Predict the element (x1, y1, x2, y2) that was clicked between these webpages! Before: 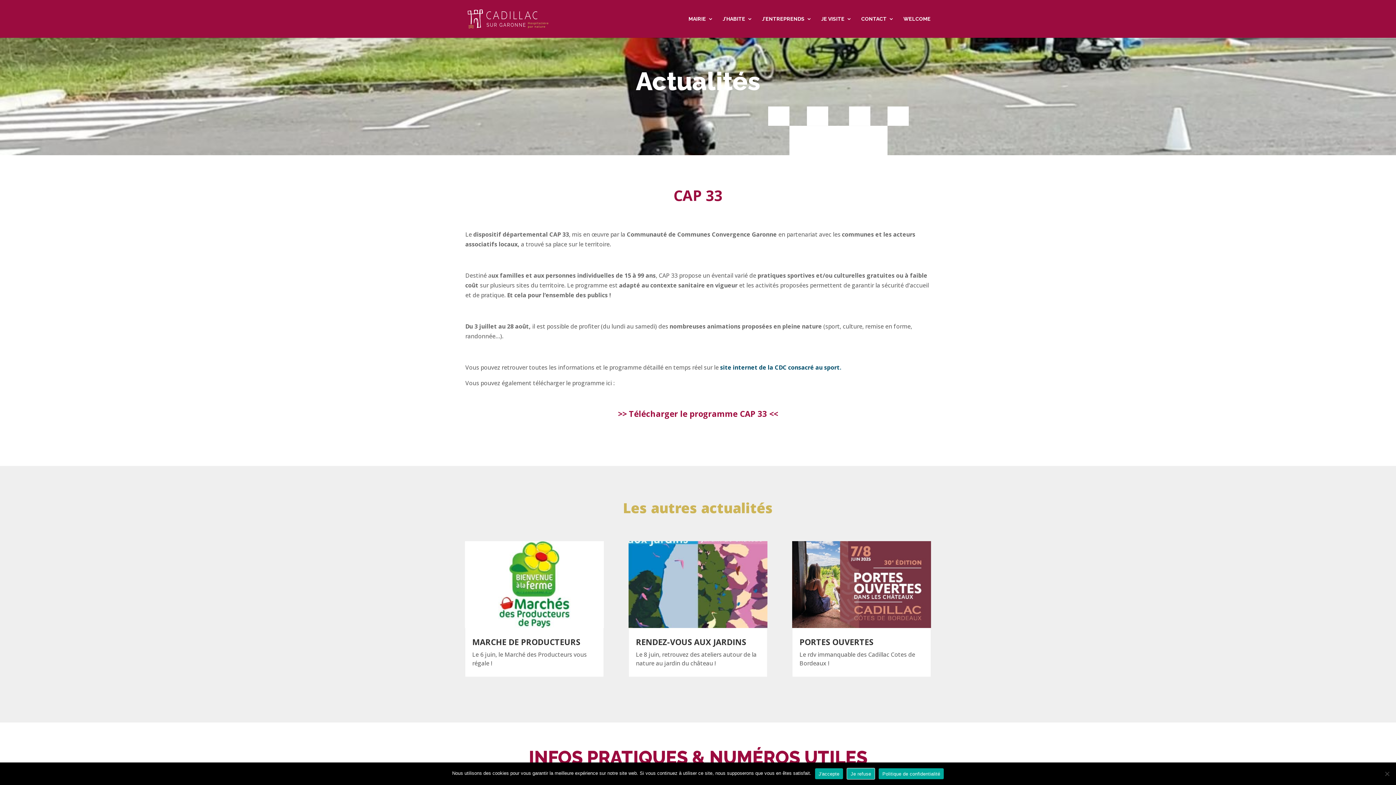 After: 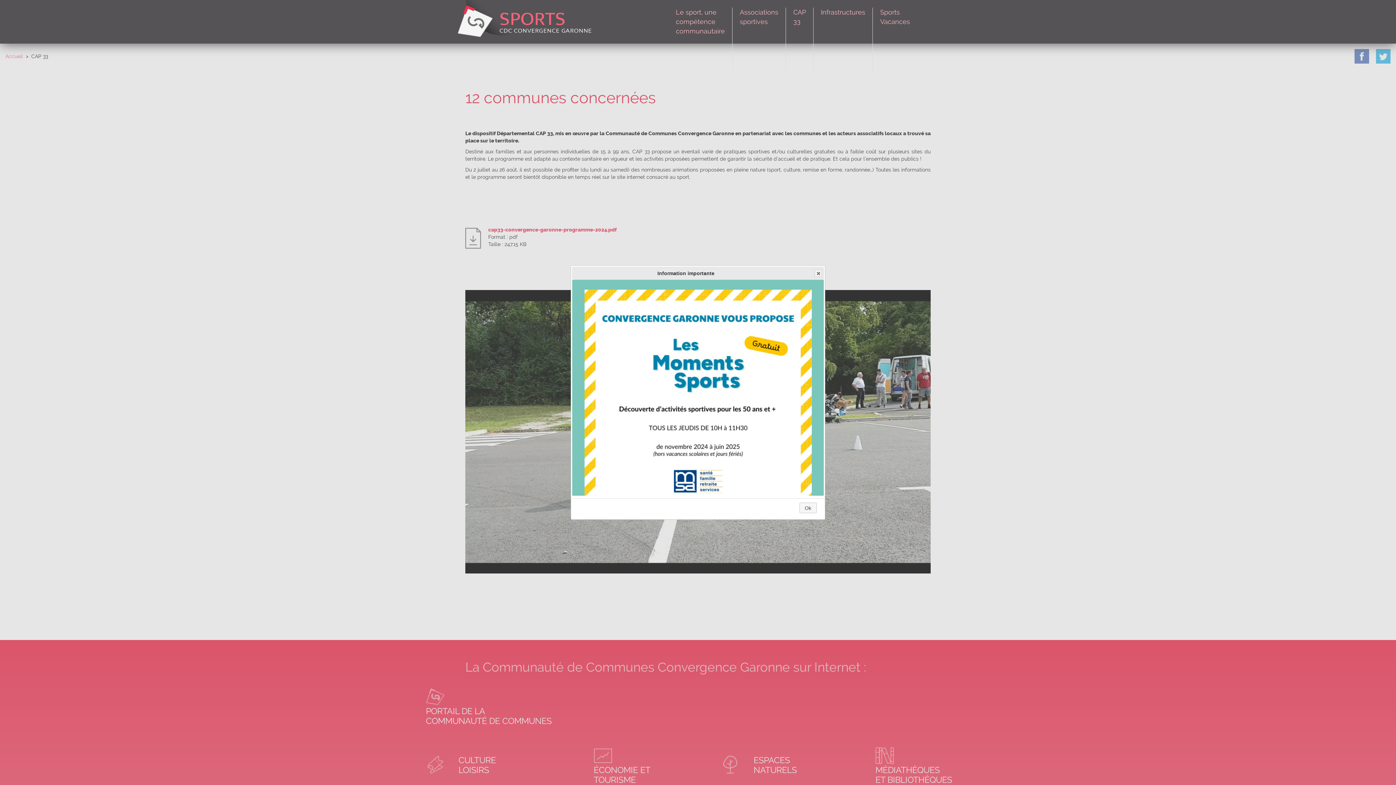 Action: bbox: (720, 363, 841, 371) label: site internet de la CDC consacré au sport.